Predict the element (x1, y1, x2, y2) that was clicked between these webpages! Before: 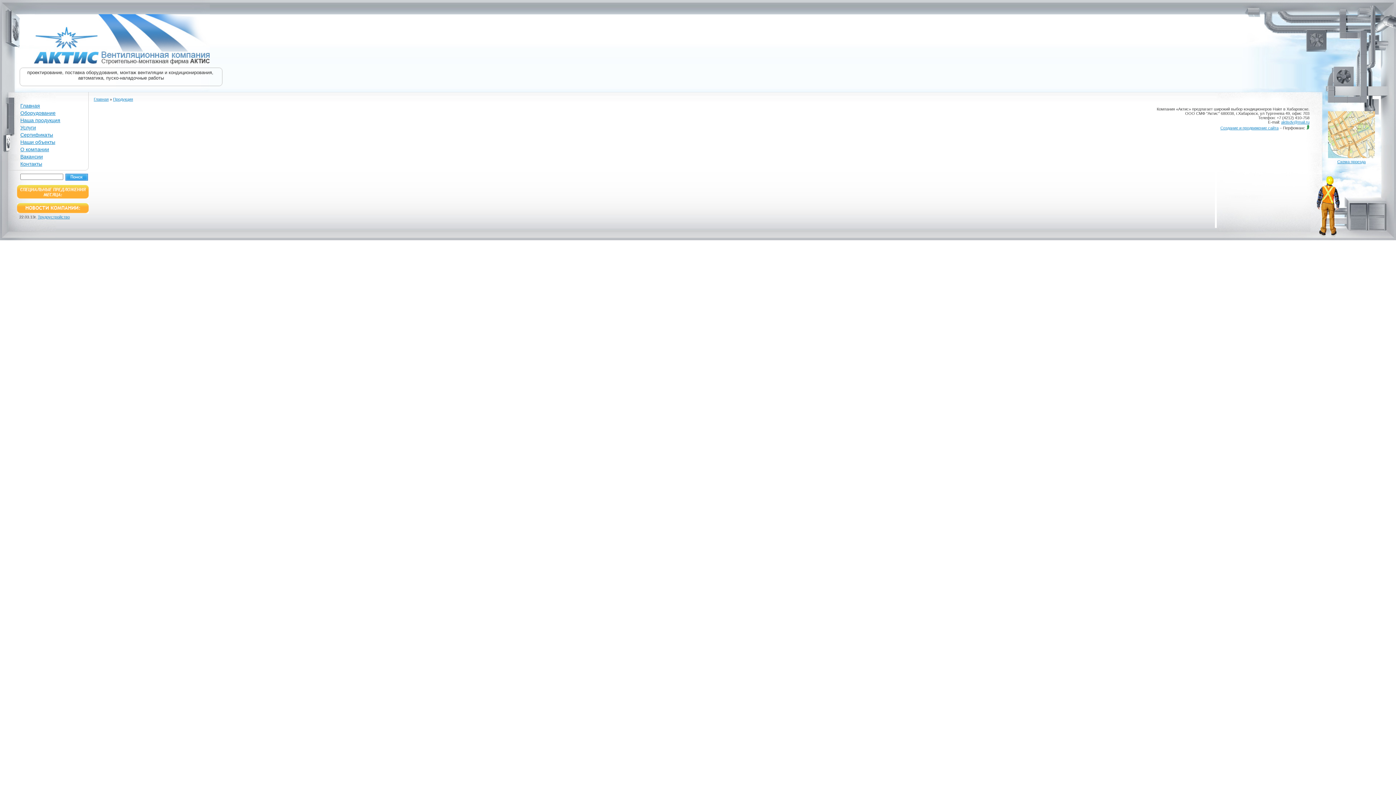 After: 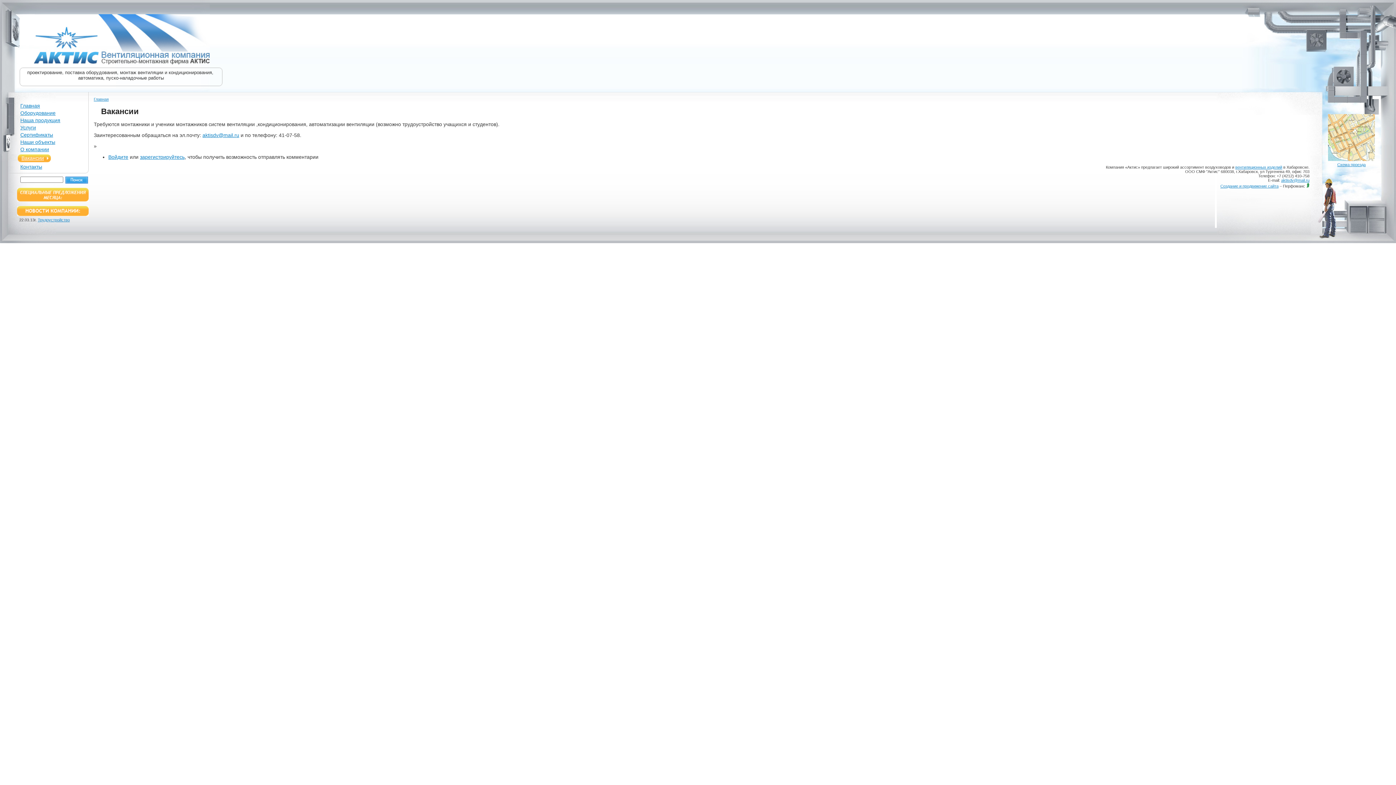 Action: bbox: (17, 153, 42, 159) label: Вакансии